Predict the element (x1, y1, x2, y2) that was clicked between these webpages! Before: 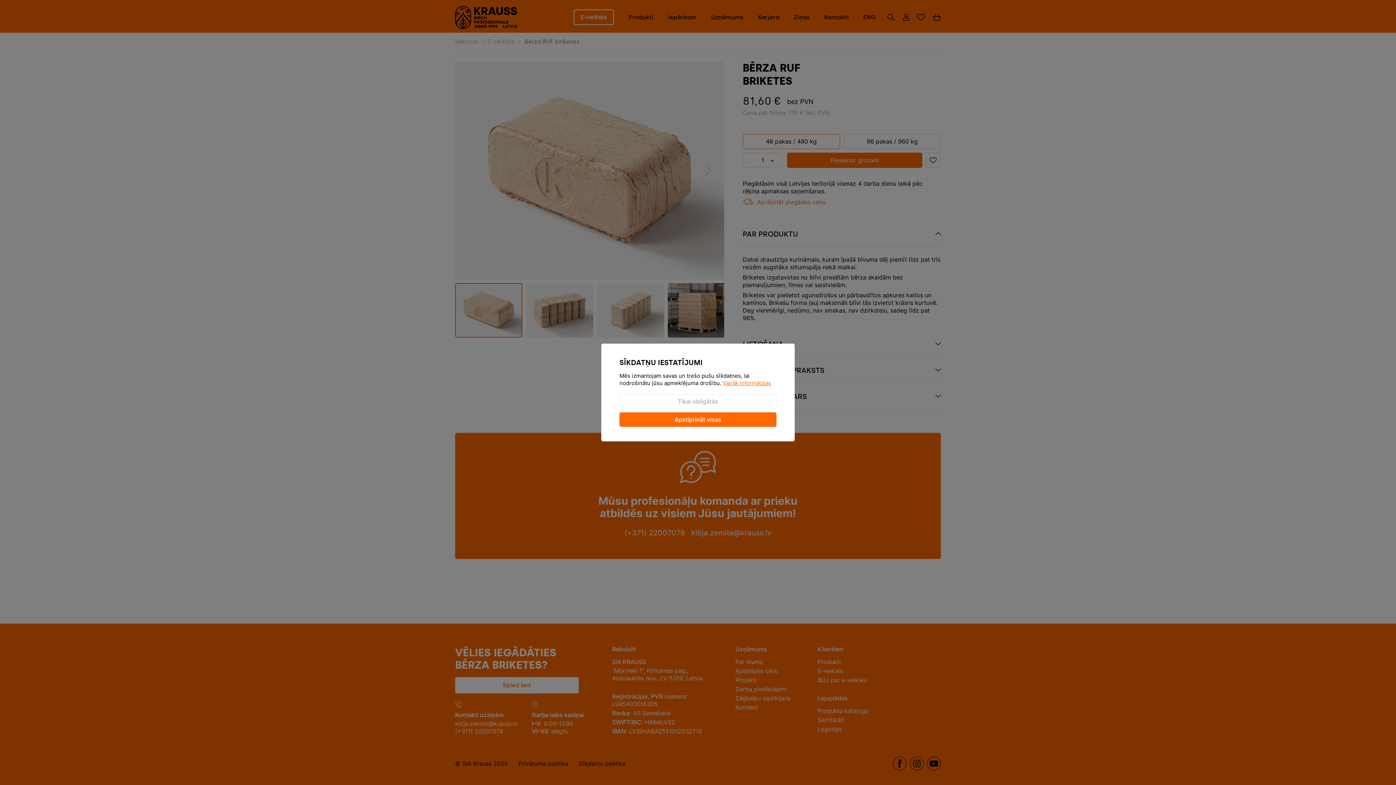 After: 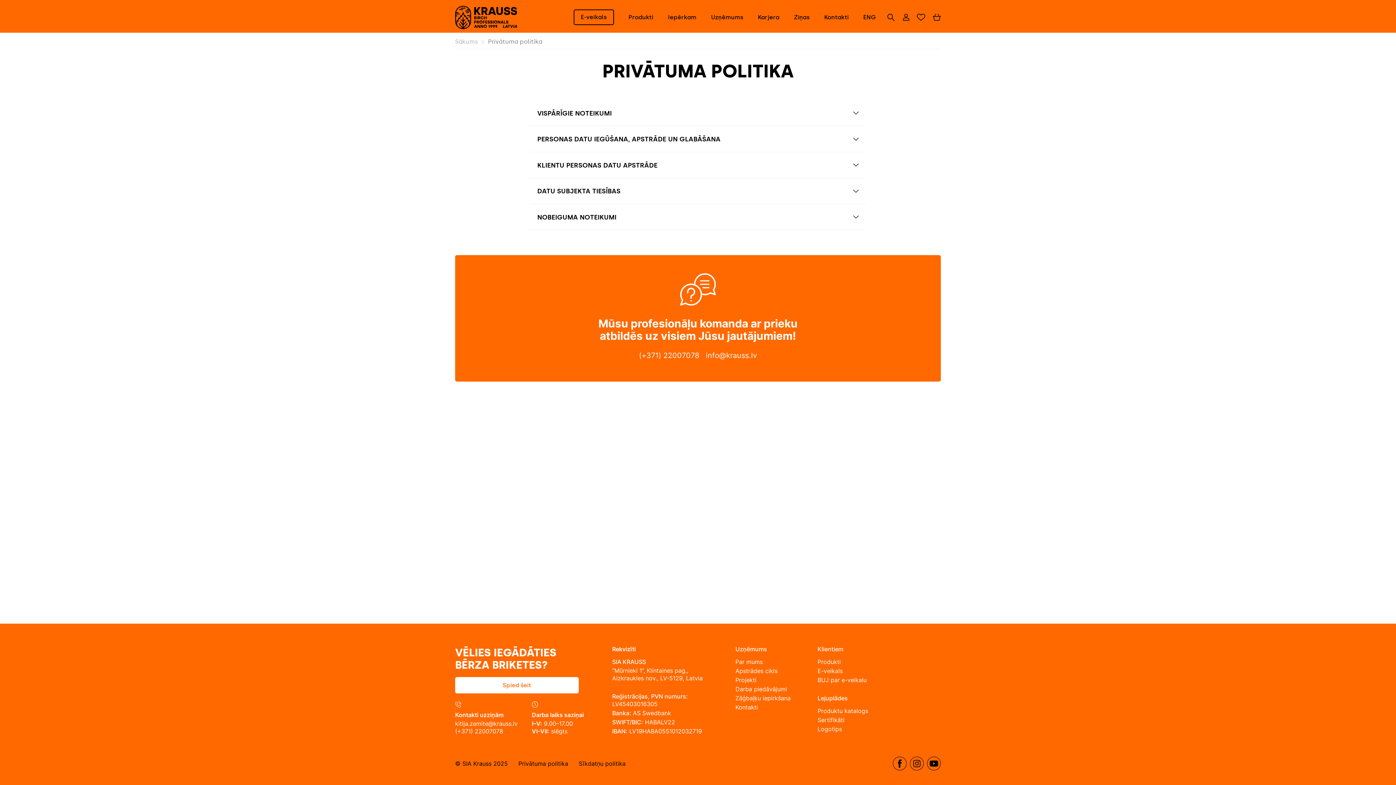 Action: label: Vairāk informācijas bbox: (722, 379, 771, 386)